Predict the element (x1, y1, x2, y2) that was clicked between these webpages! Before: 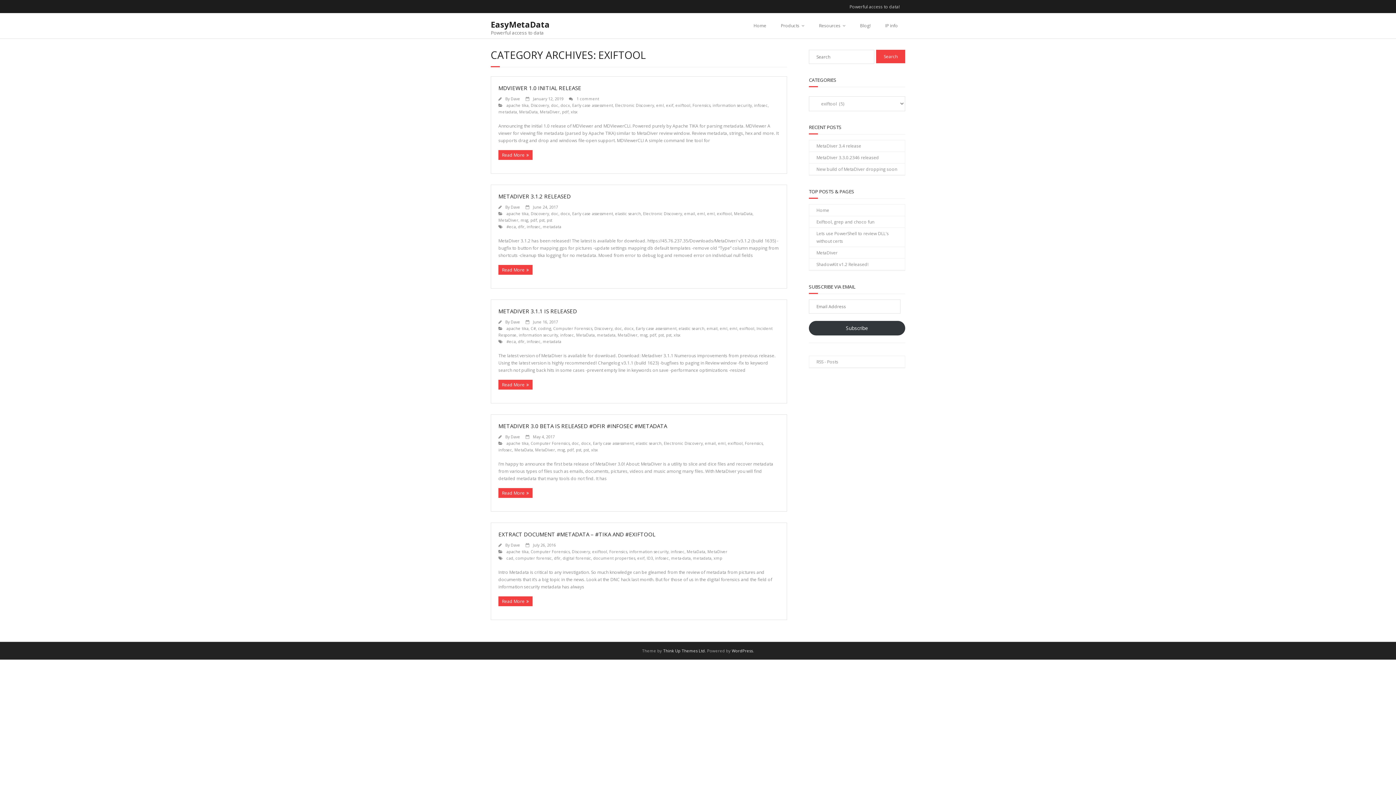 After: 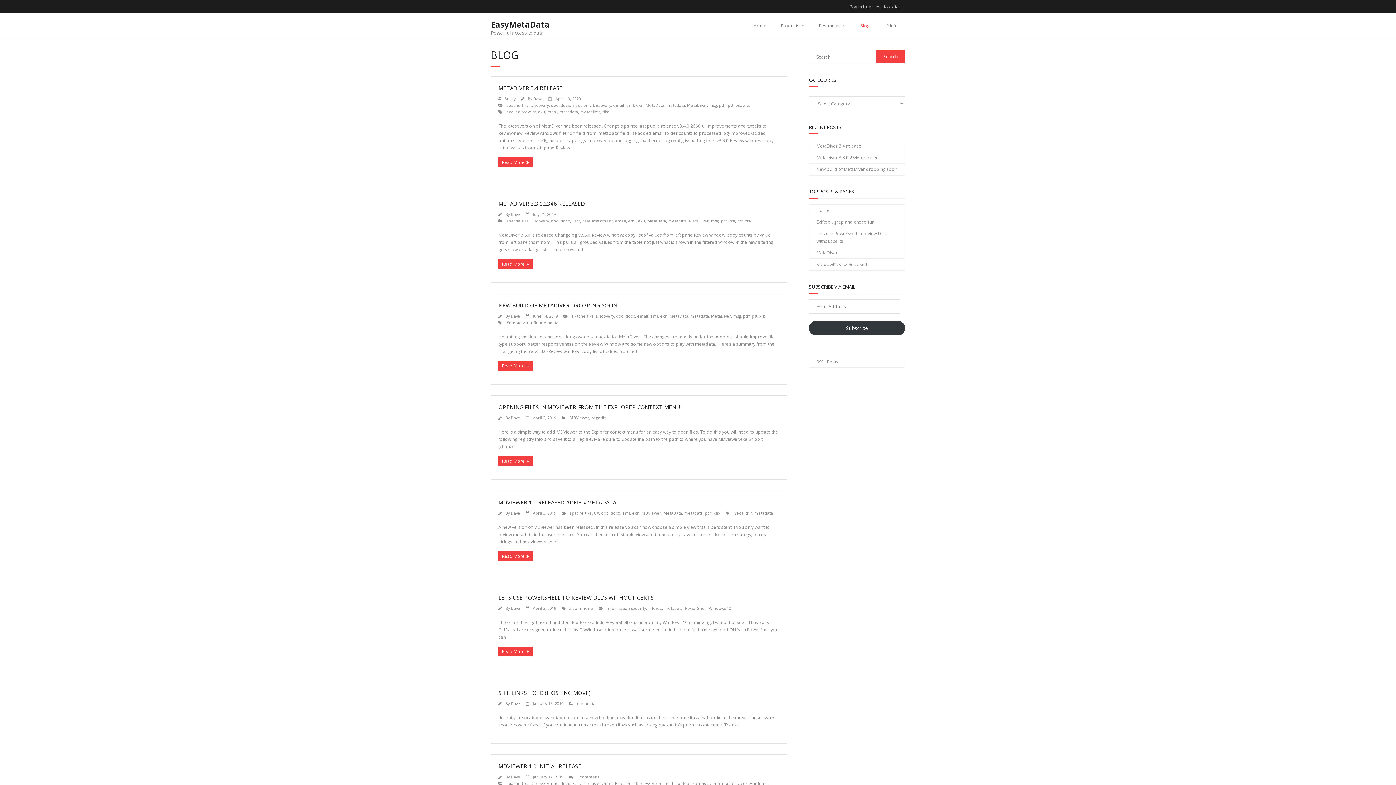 Action: label: Blog! bbox: (853, 13, 878, 38)